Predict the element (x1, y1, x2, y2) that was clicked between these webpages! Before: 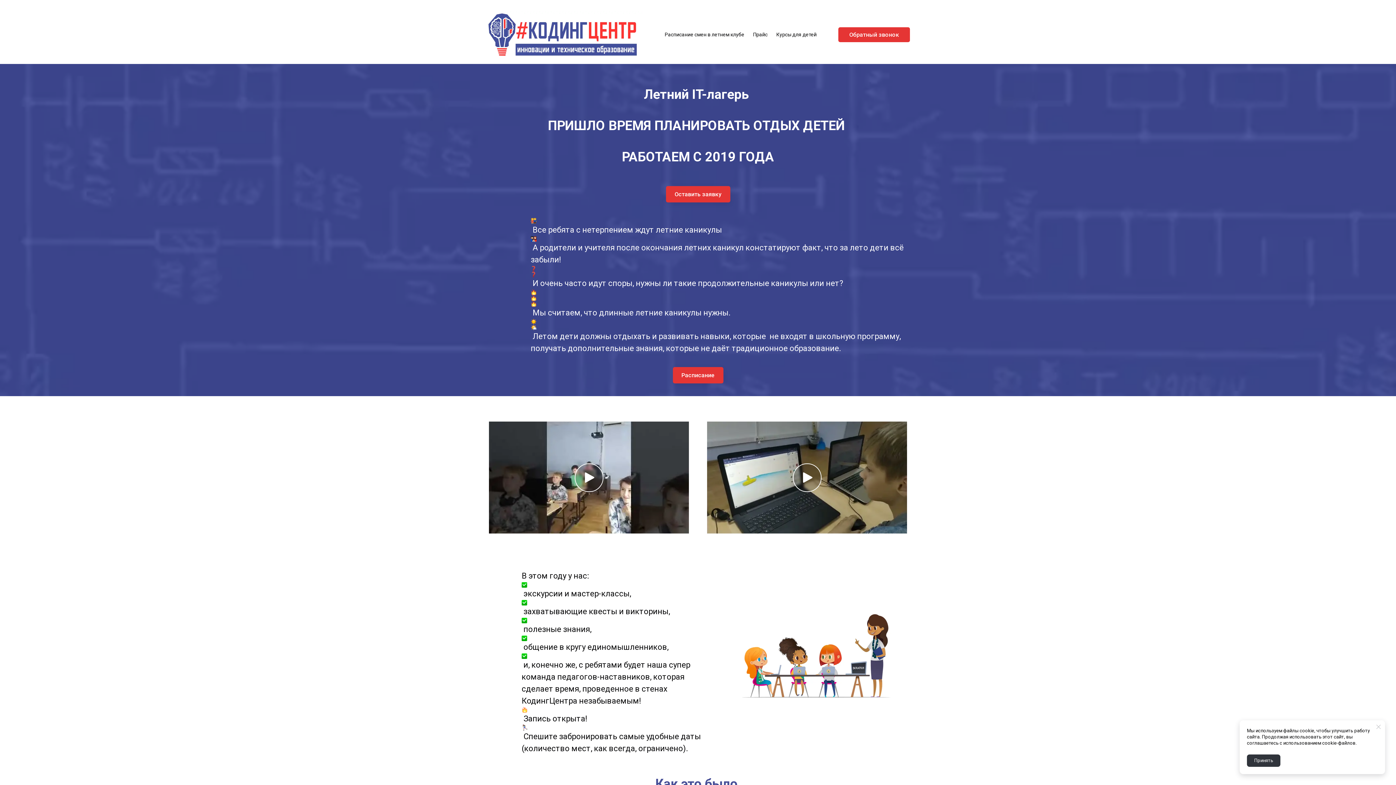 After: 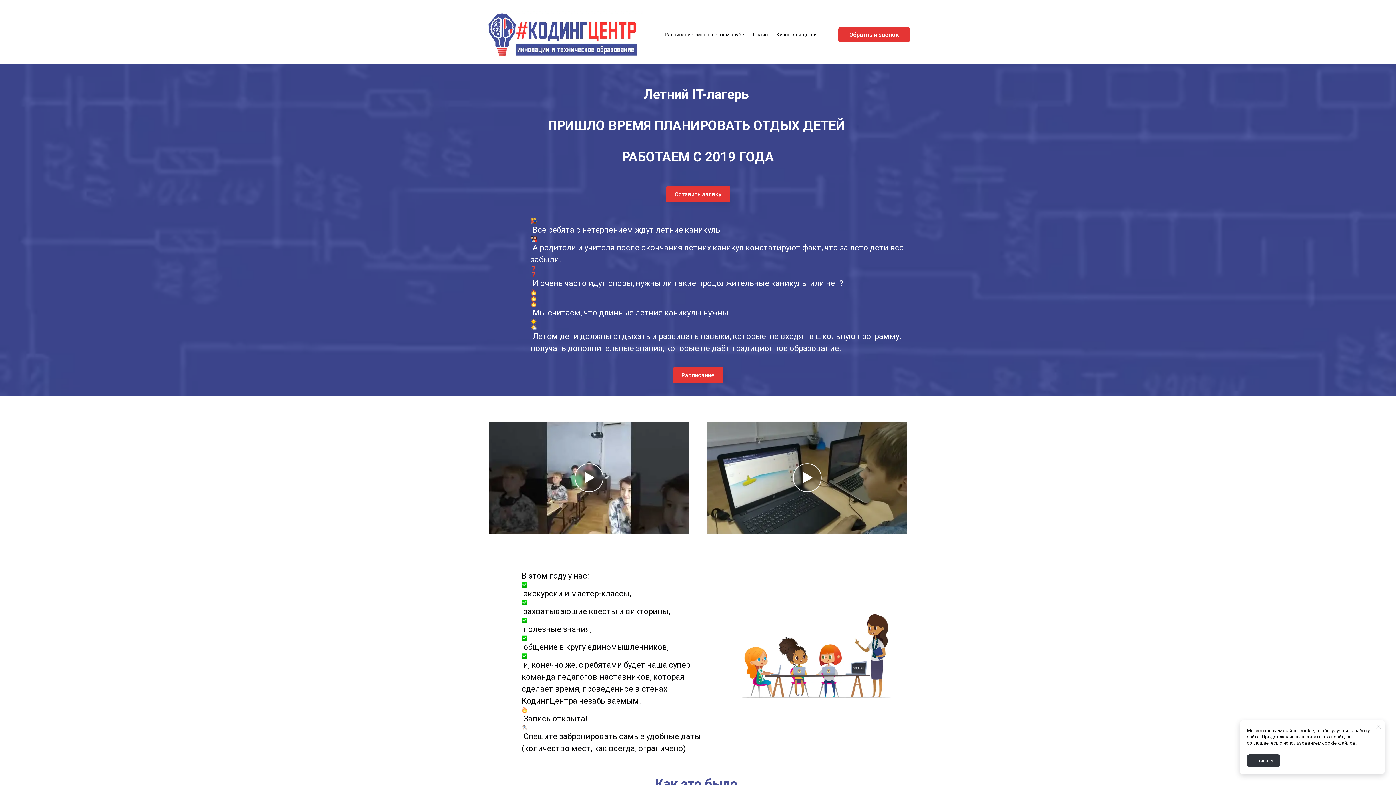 Action: label: Расписание смен в летнем клубе bbox: (664, 29, 744, 40)